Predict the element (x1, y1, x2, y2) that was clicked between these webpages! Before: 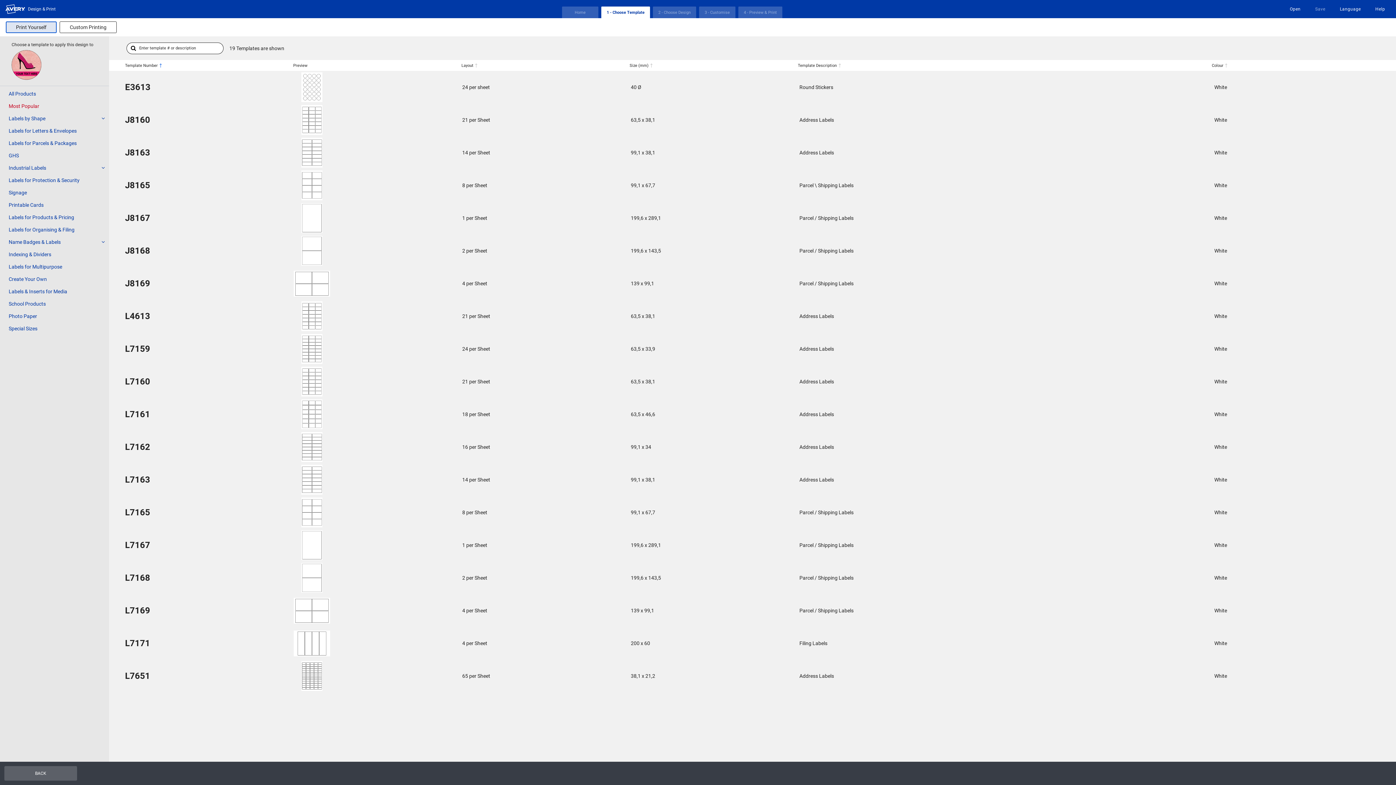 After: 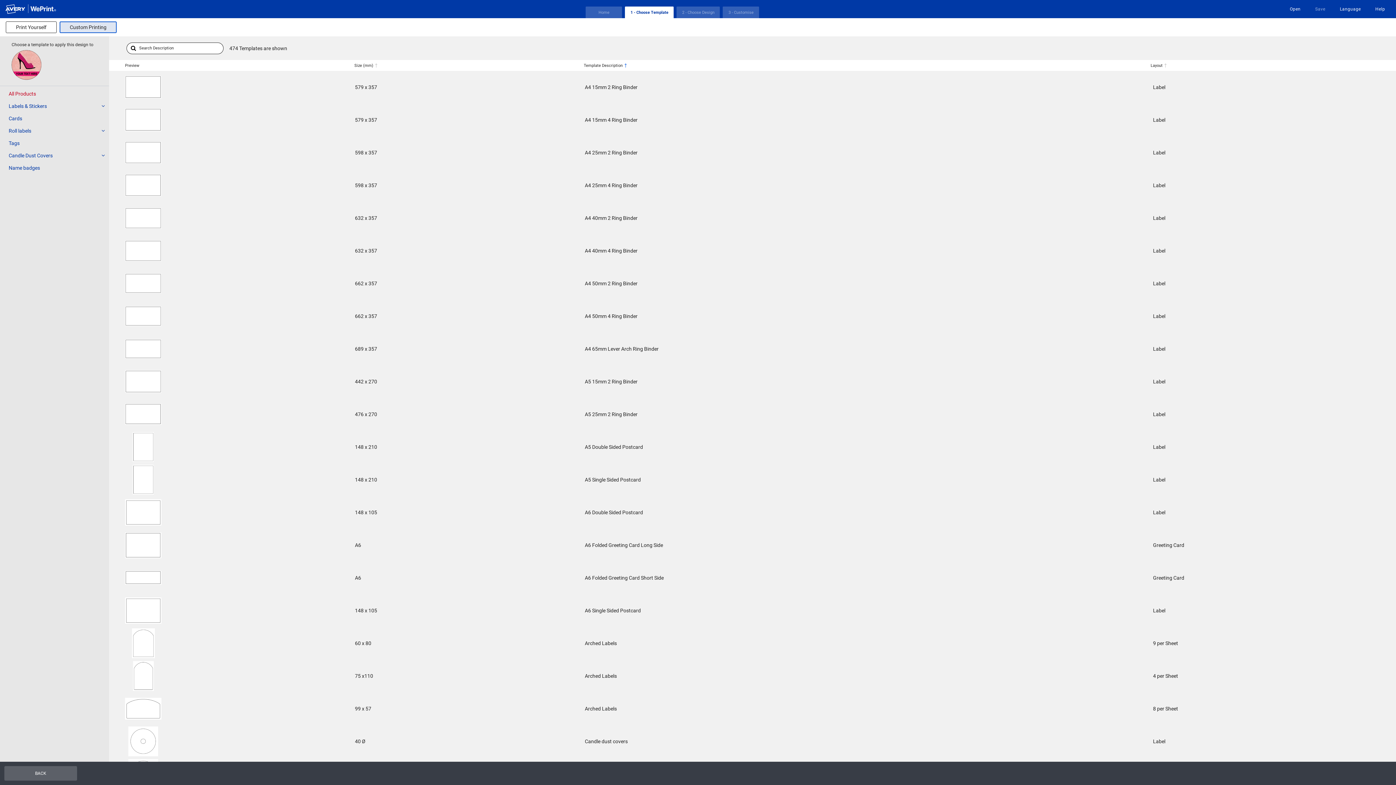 Action: label: Custom Printing bbox: (59, 21, 116, 33)